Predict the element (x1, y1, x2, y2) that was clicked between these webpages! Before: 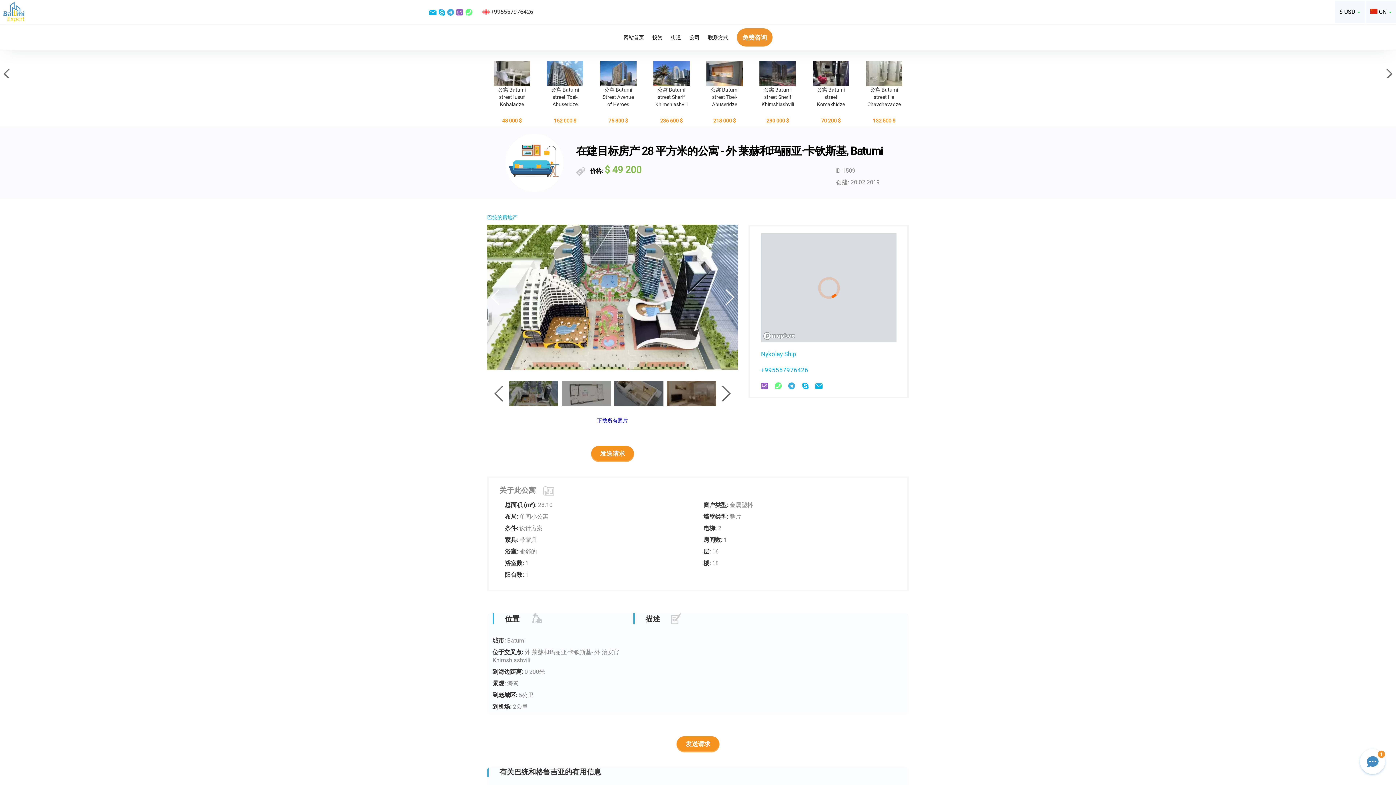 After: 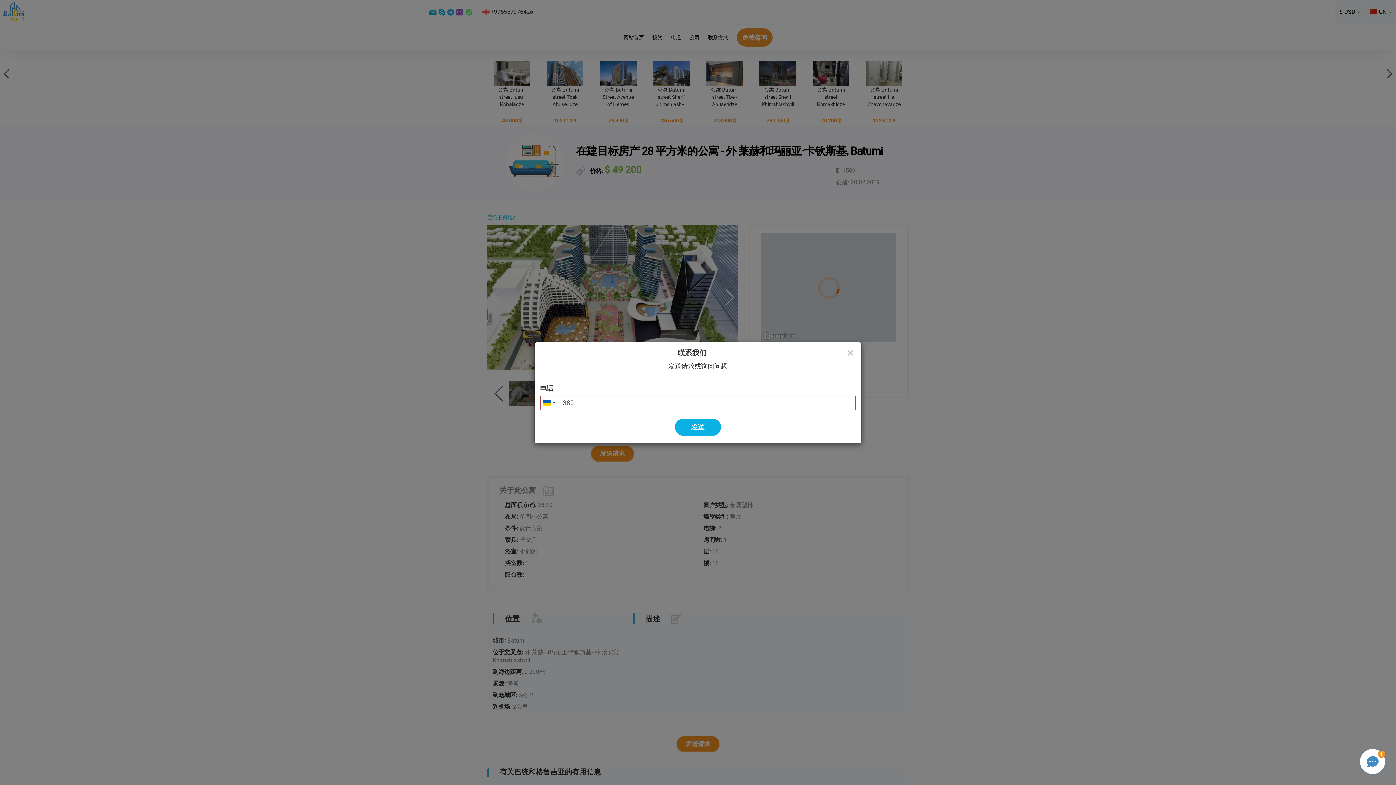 Action: label: 免费咨询 bbox: (736, 28, 772, 46)